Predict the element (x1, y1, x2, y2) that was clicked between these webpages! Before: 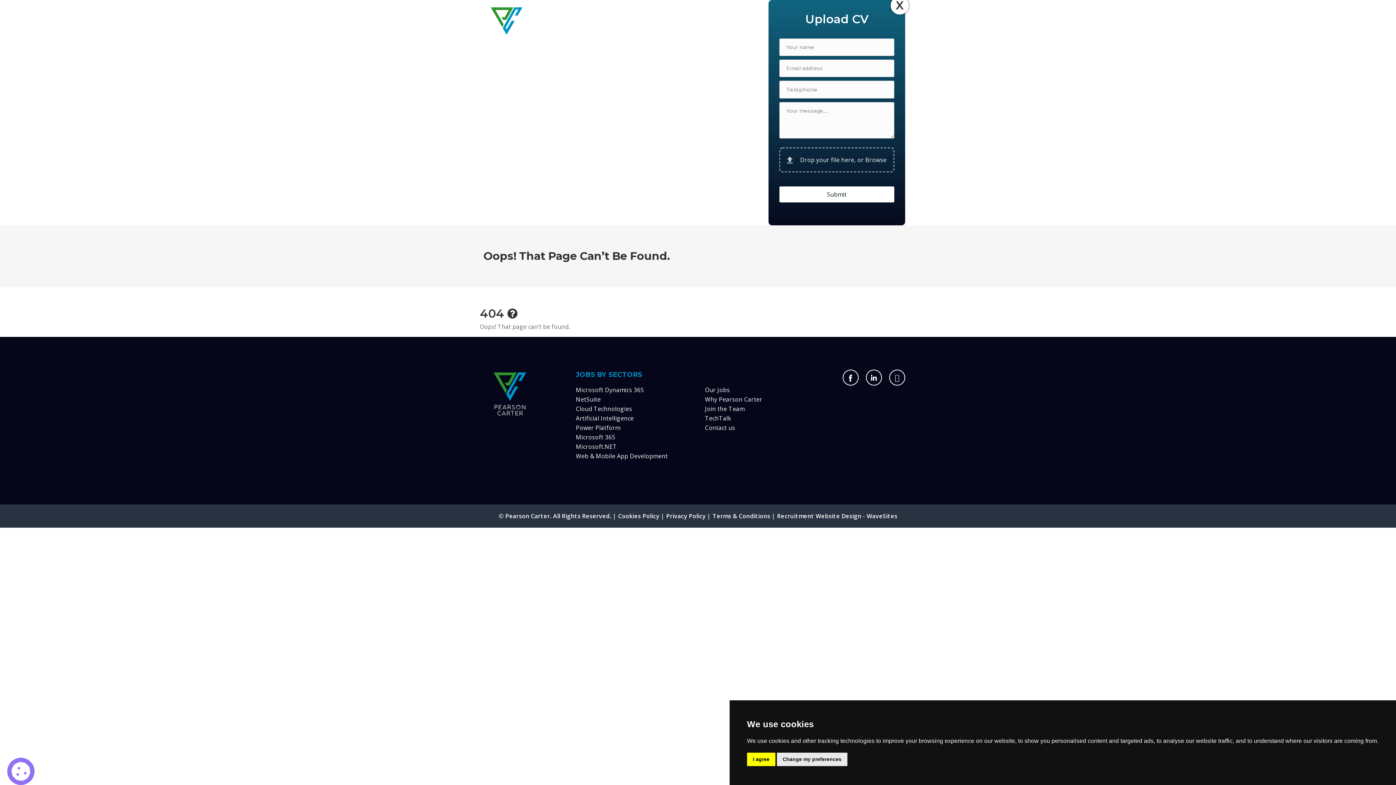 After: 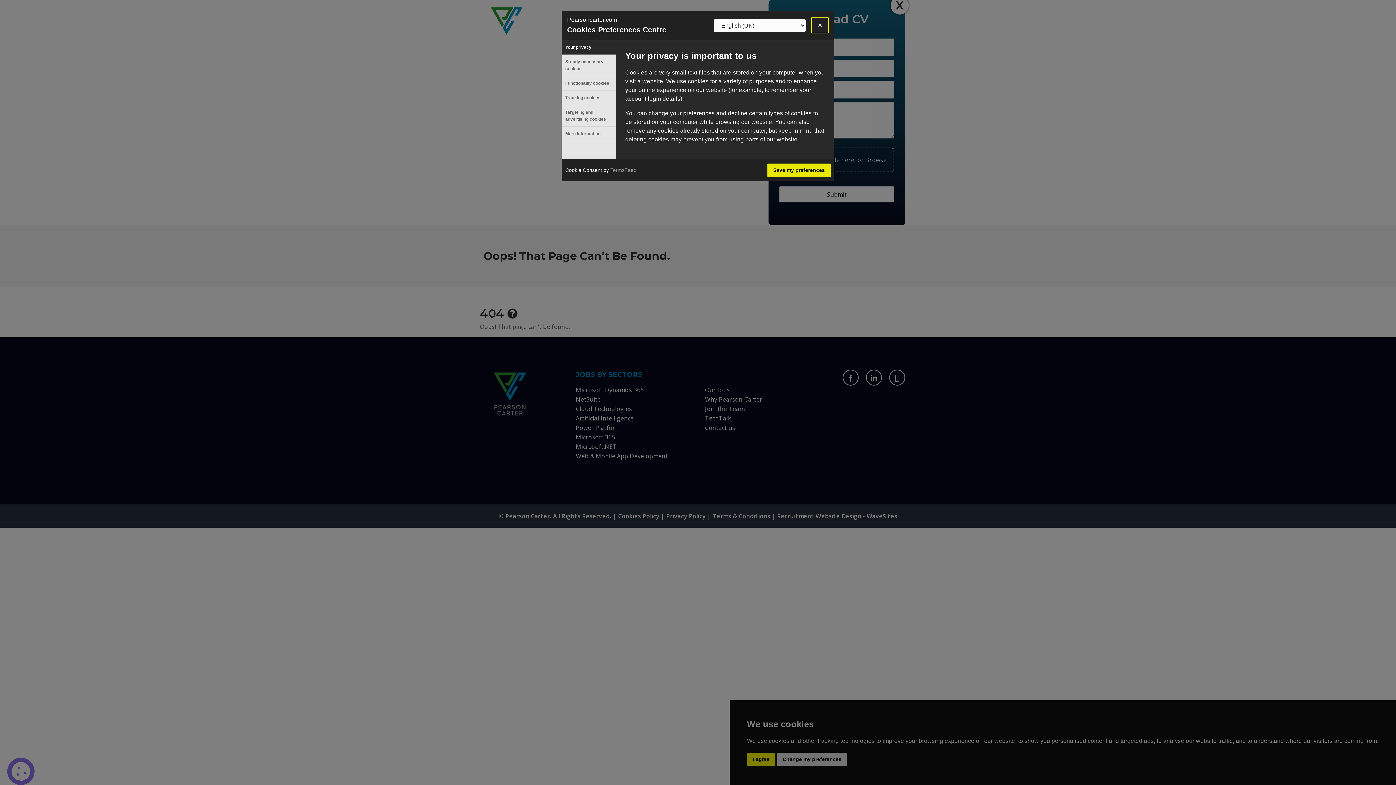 Action: bbox: (7, 758, 27, 778)